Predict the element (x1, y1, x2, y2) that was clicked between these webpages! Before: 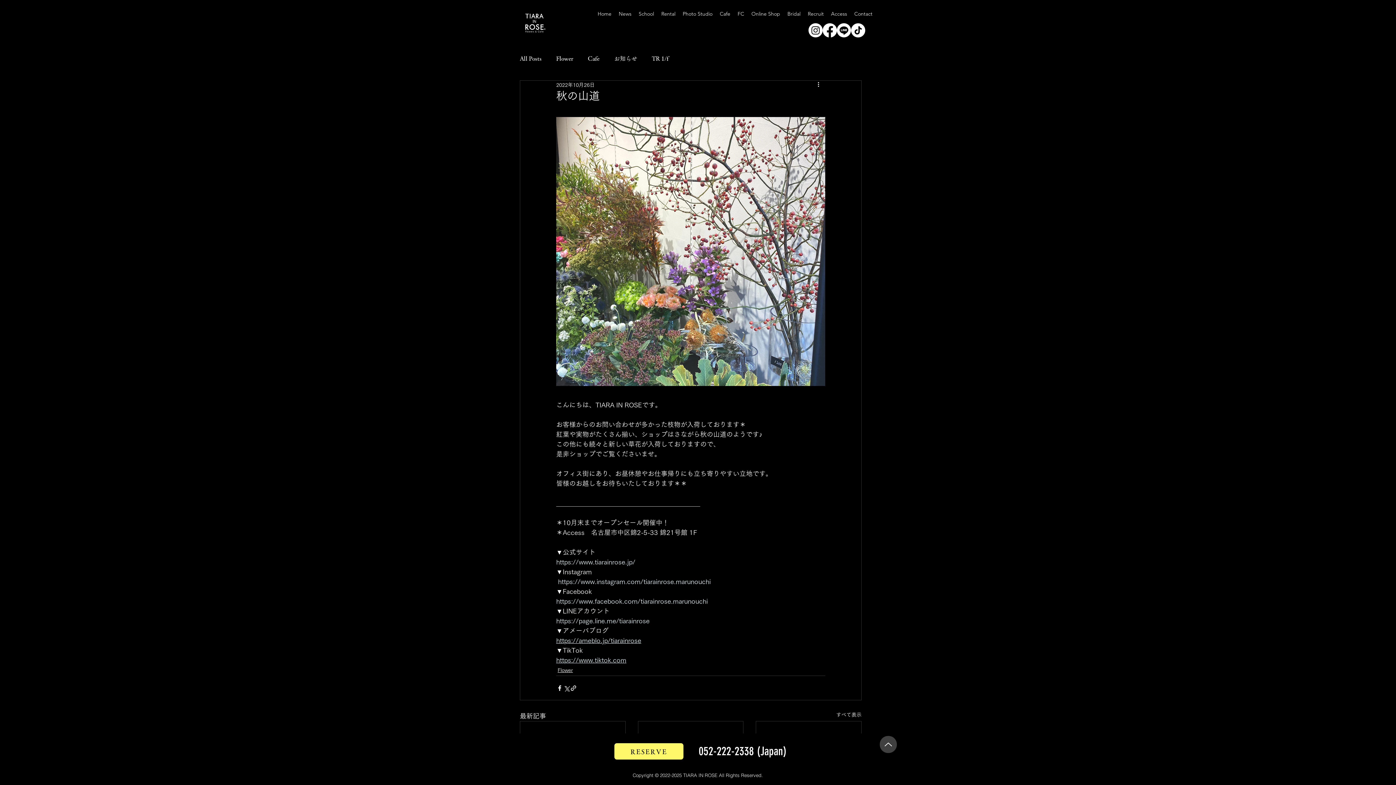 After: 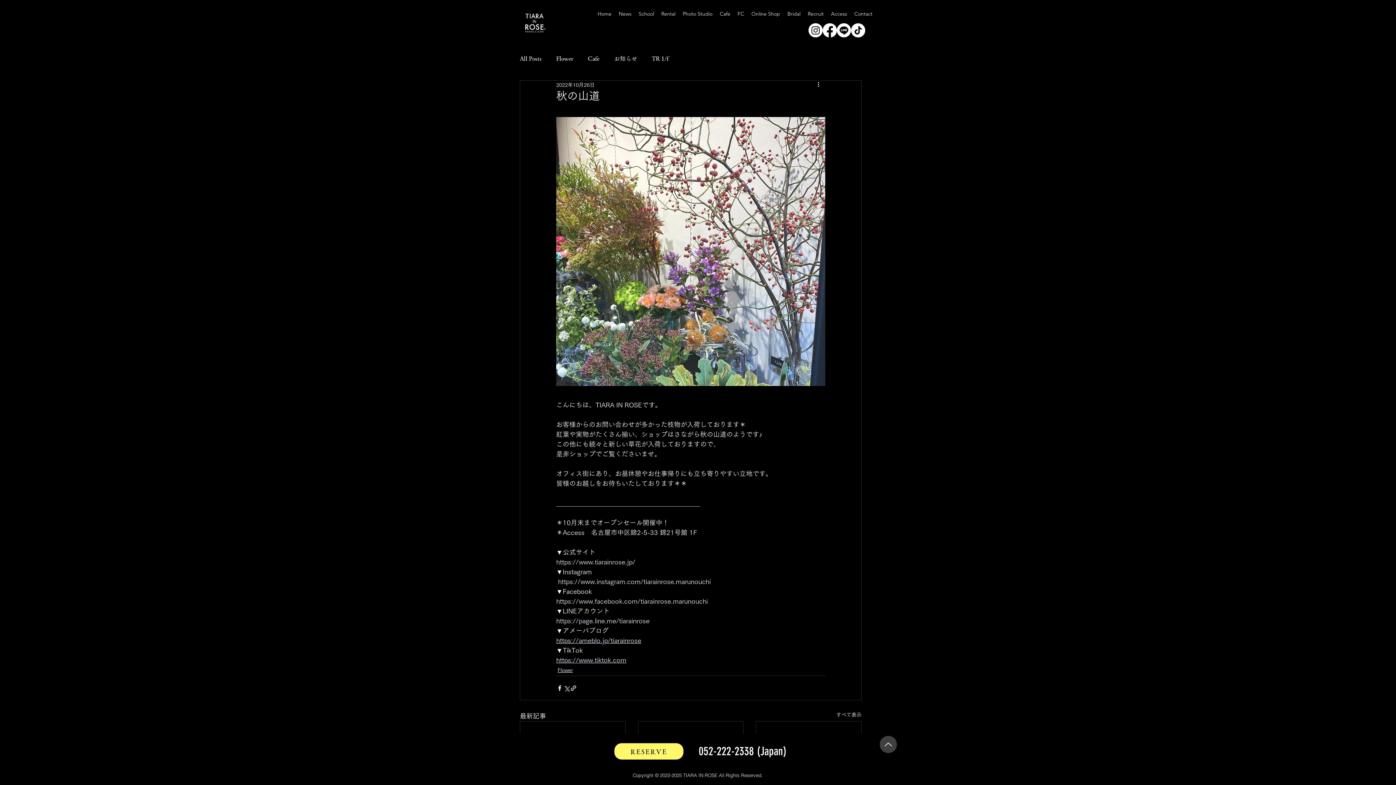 Action: label: RESERVE bbox: (614, 743, 683, 760)